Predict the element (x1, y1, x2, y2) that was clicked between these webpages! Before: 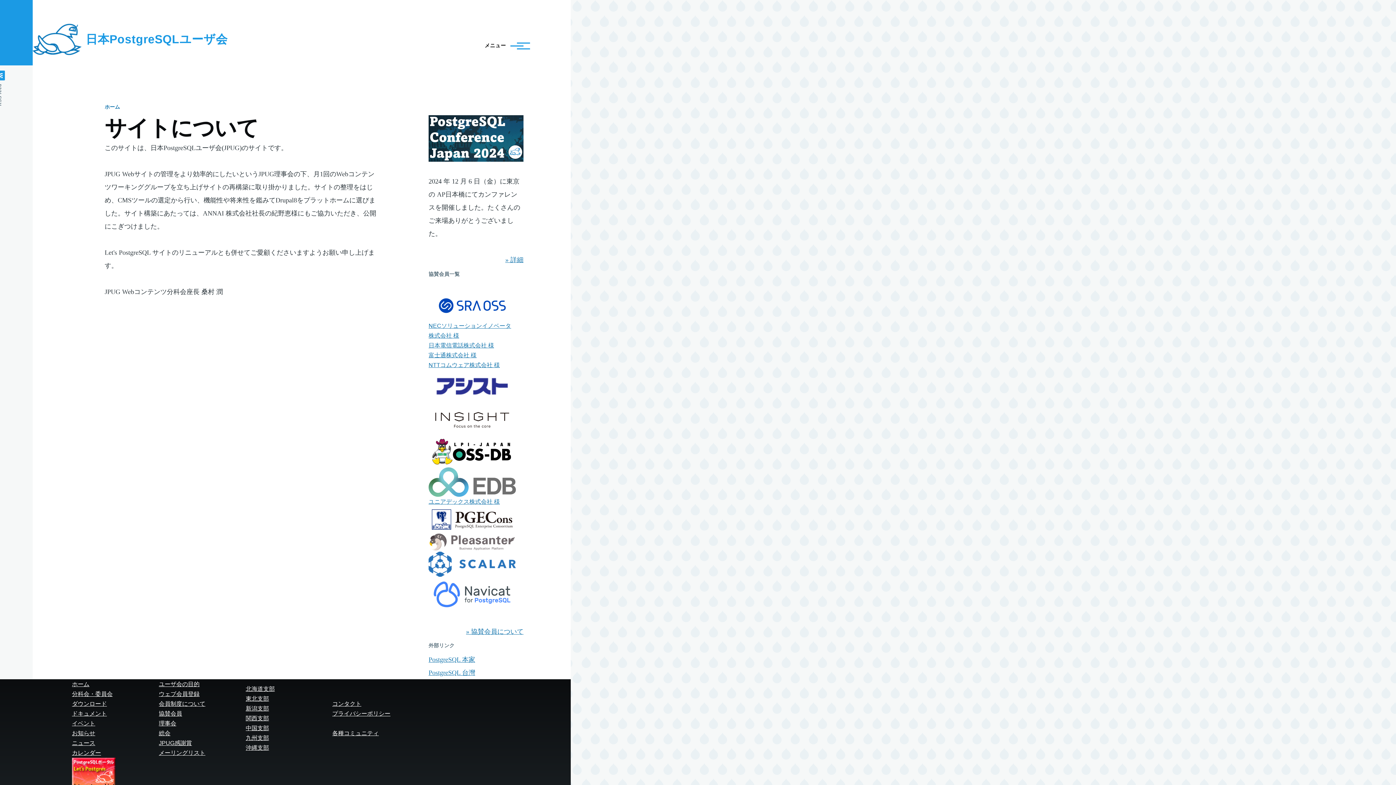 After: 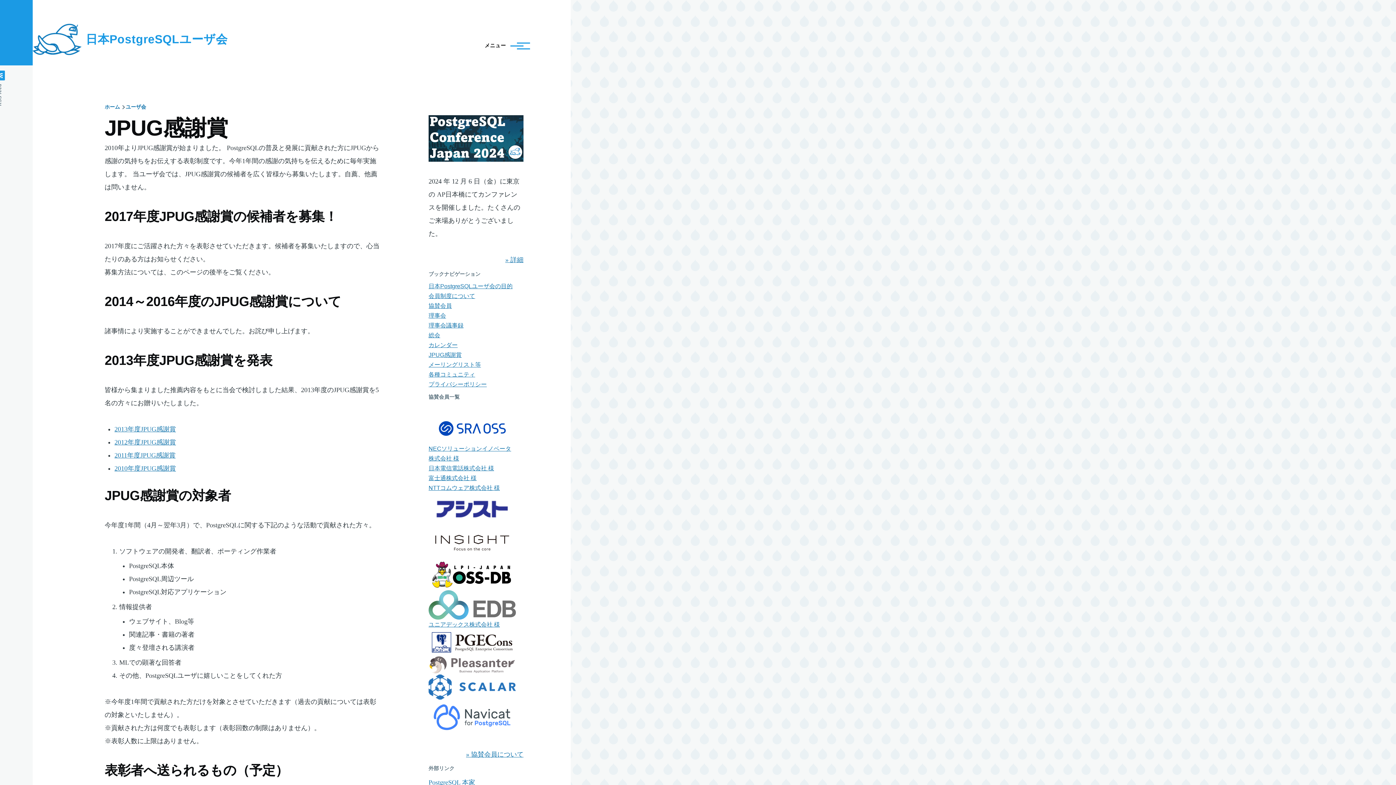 Action: label: JPUG感謝賞 bbox: (158, 740, 192, 746)